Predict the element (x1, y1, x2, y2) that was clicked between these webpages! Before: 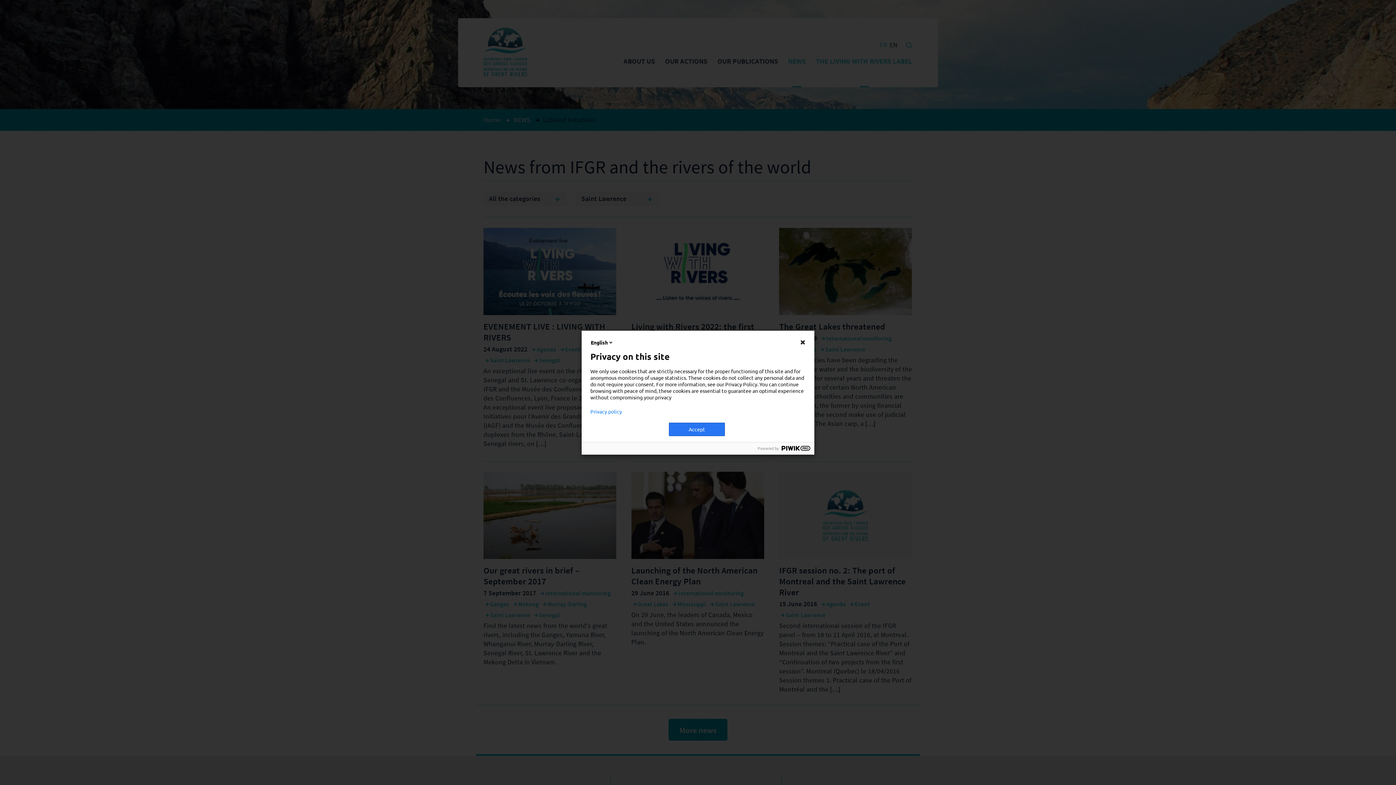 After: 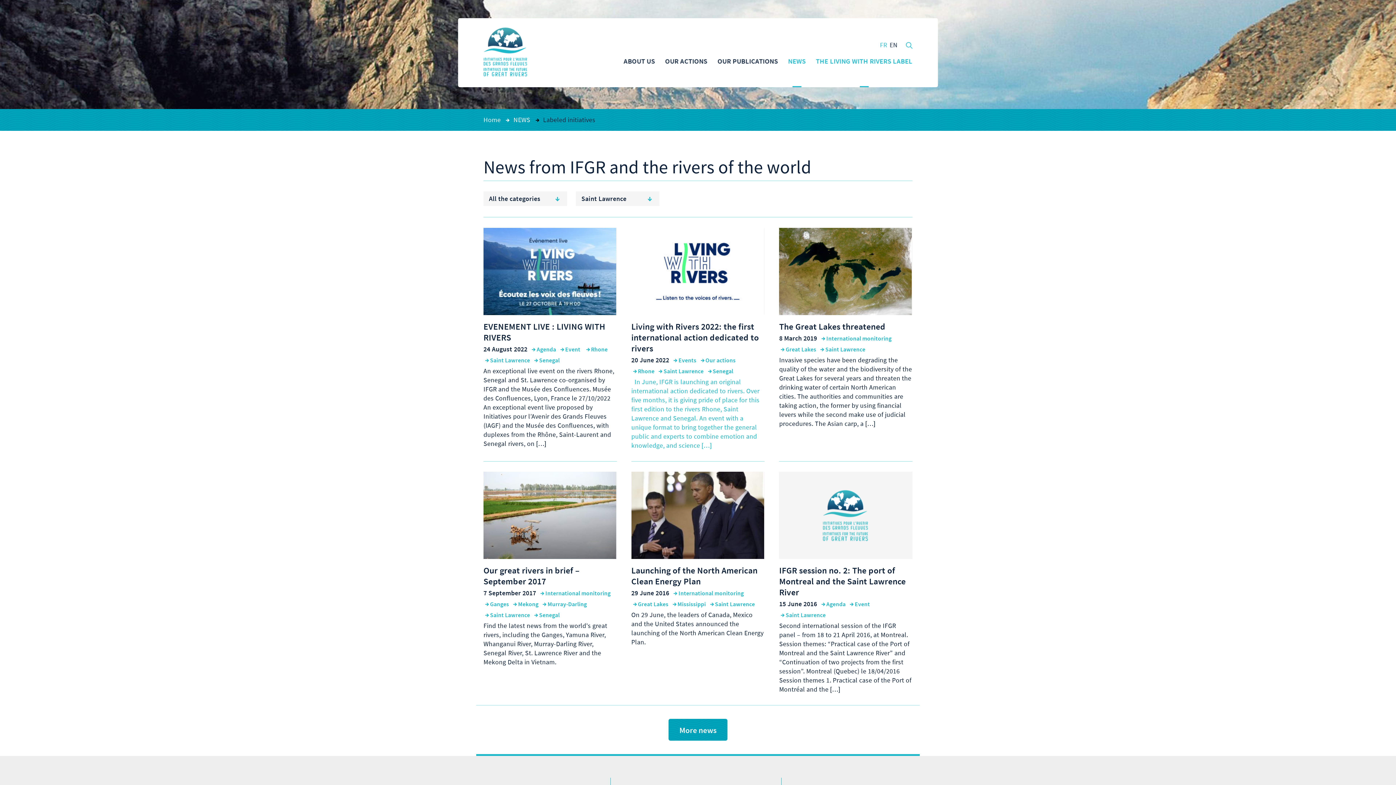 Action: label: Accept bbox: (669, 422, 725, 436)